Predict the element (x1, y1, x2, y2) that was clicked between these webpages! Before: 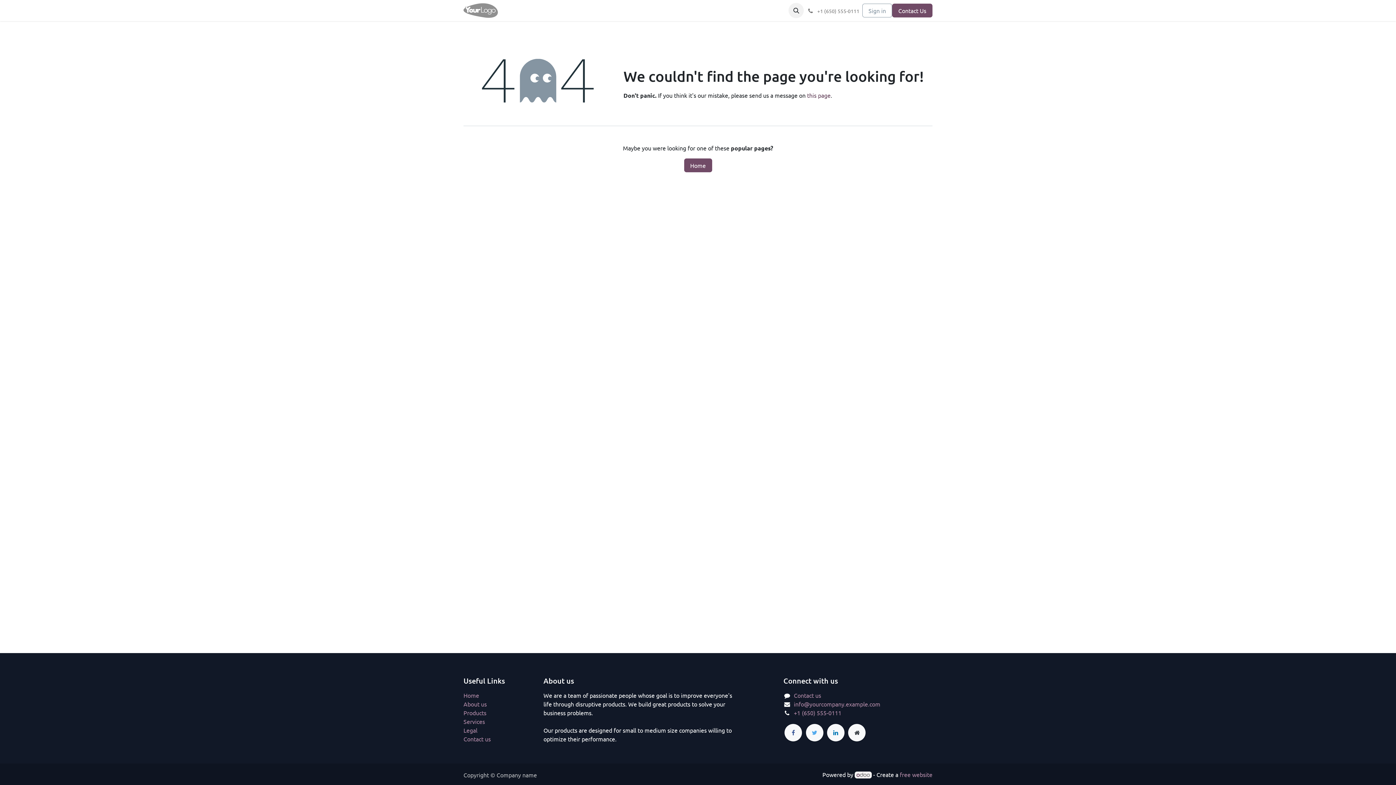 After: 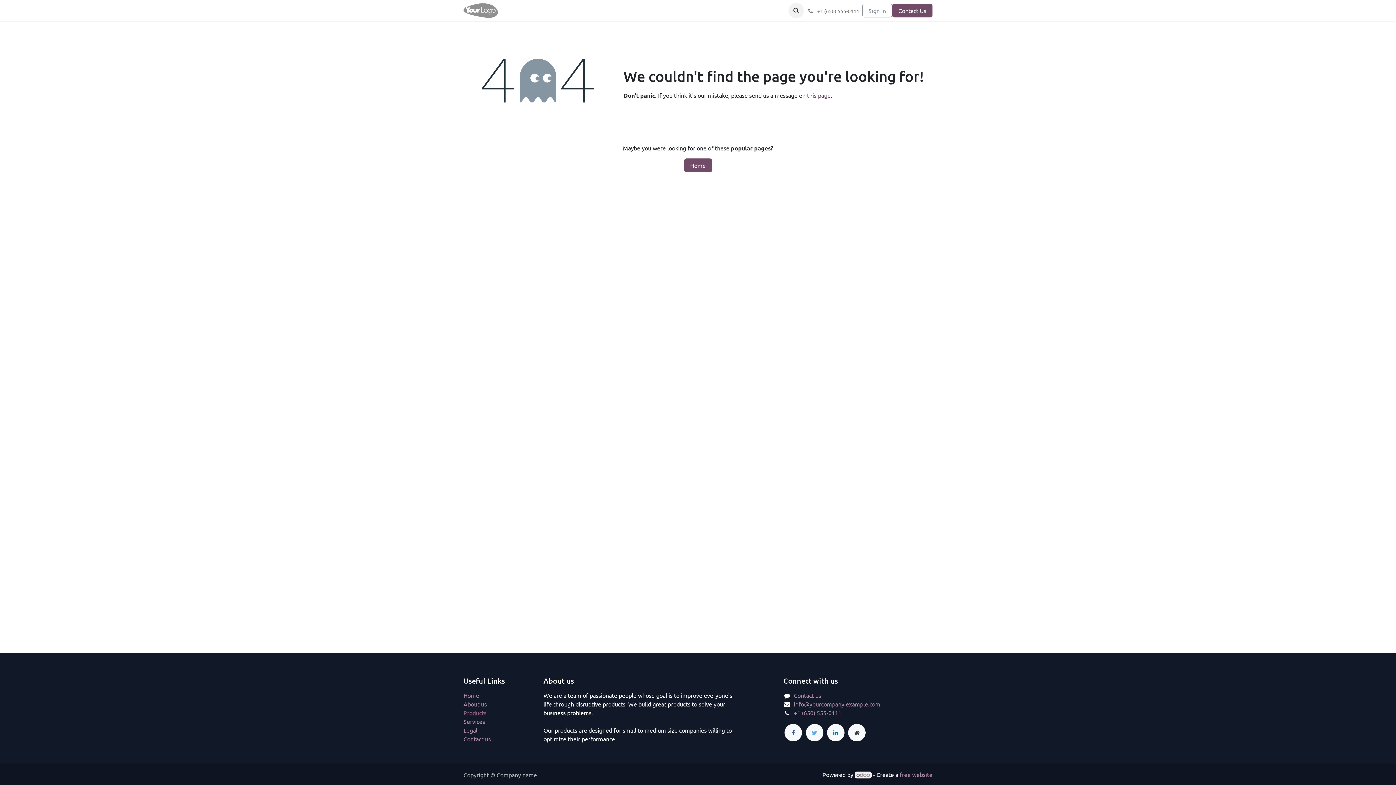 Action: bbox: (463, 709, 486, 716) label: Products